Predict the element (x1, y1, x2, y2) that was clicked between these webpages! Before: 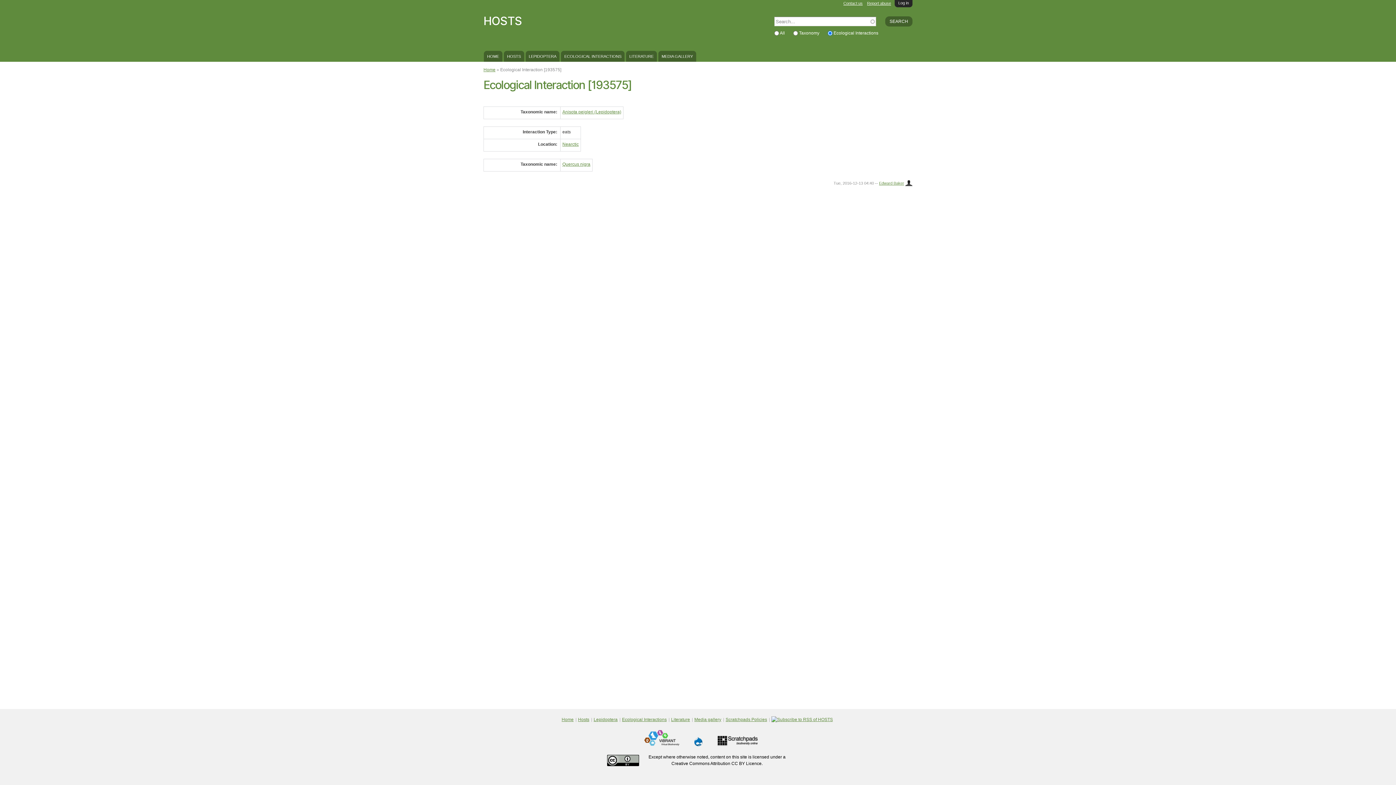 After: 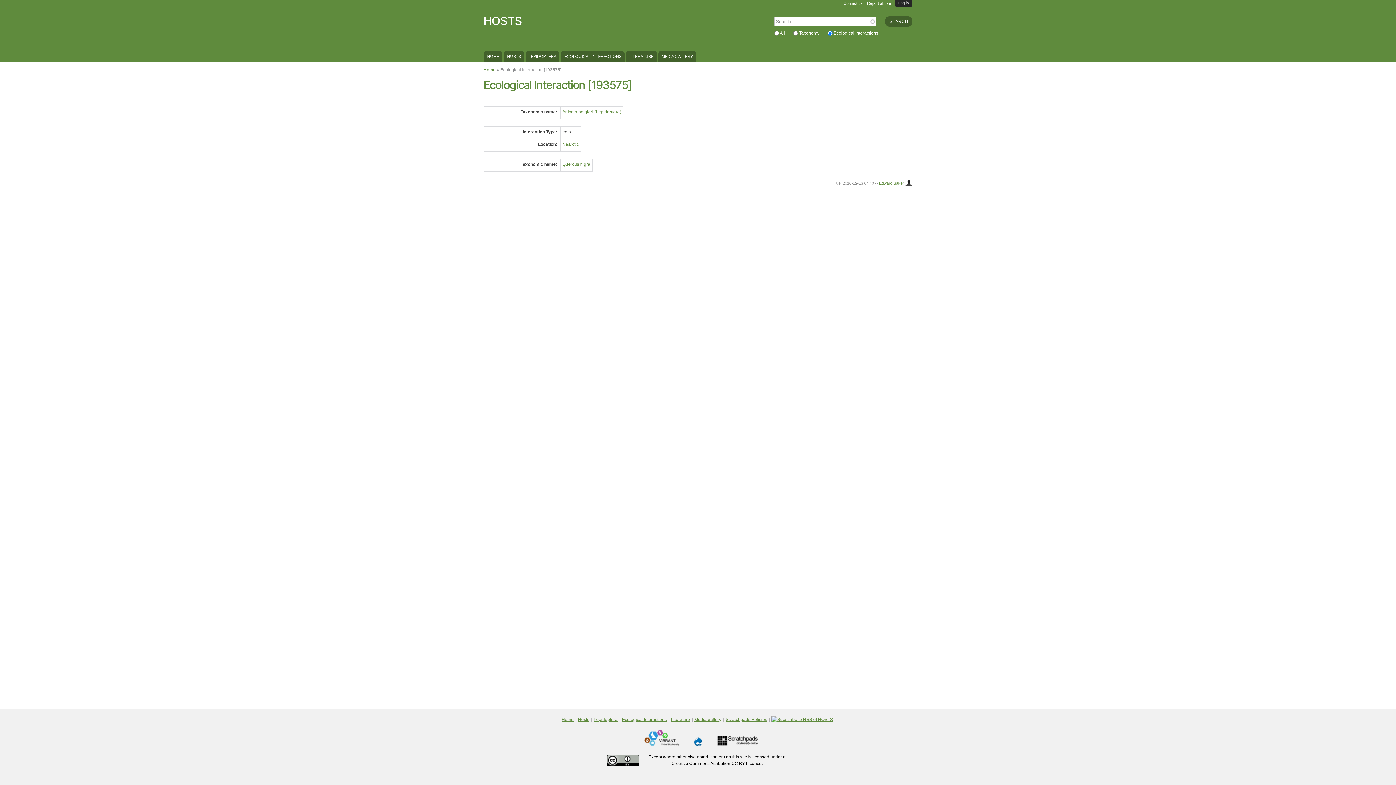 Action: bbox: (607, 754, 639, 765)